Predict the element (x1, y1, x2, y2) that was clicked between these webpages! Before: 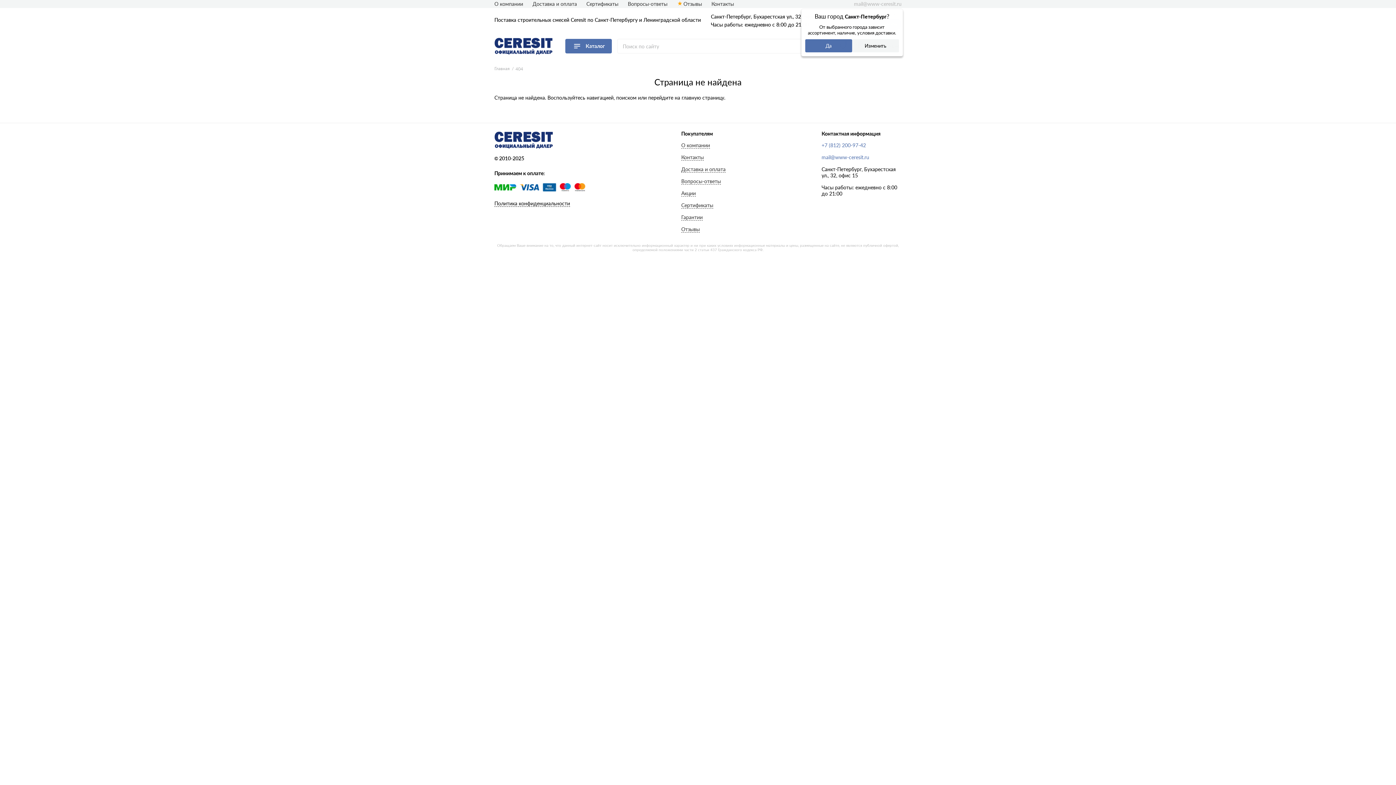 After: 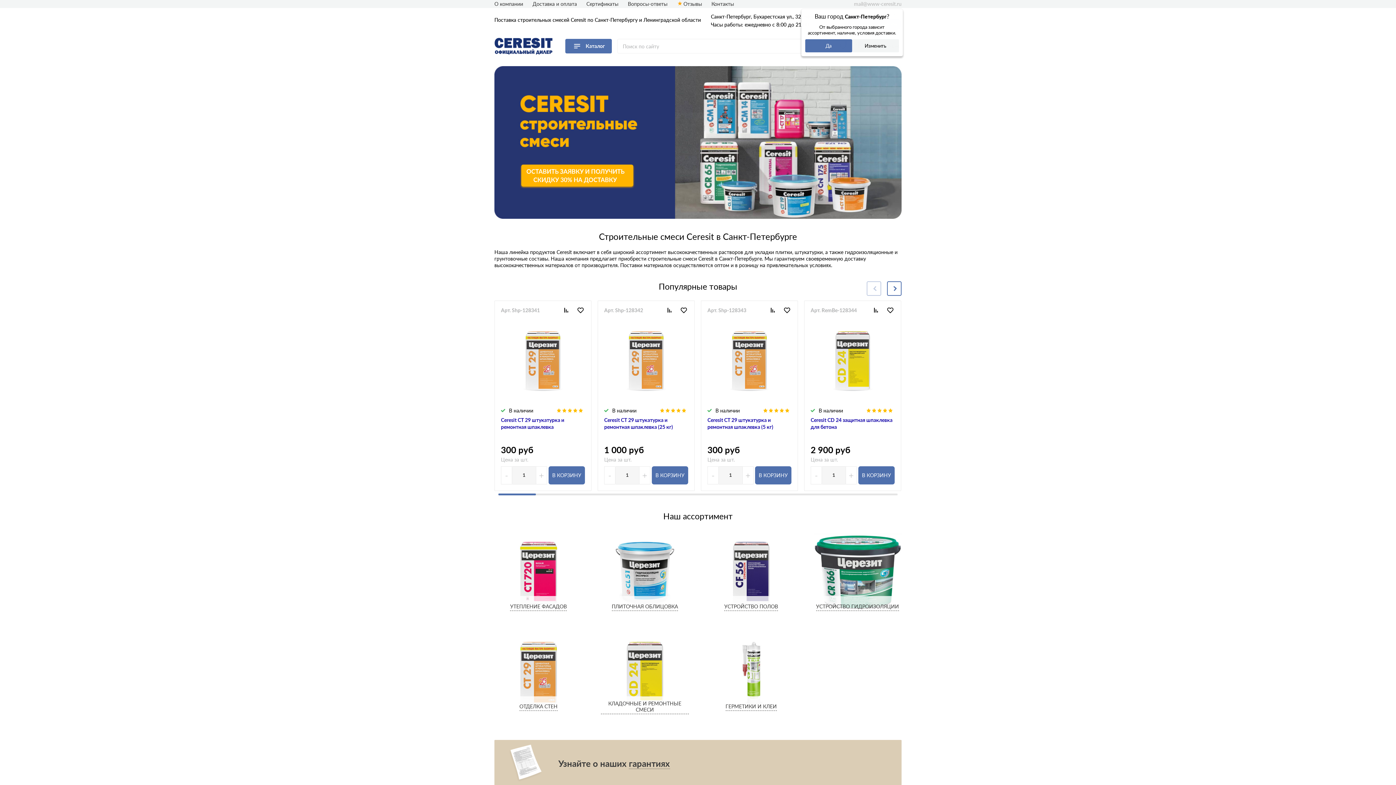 Action: bbox: (494, 38, 553, 53)